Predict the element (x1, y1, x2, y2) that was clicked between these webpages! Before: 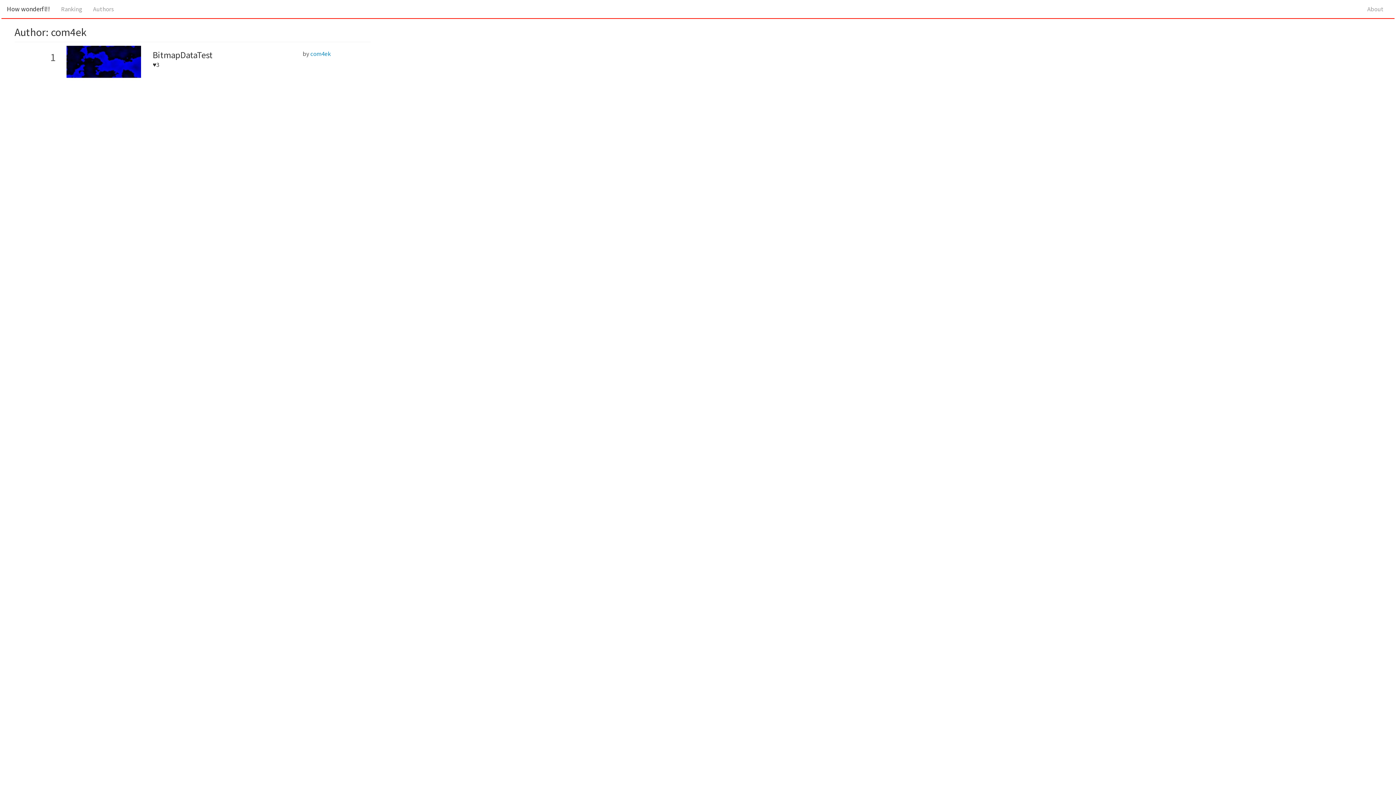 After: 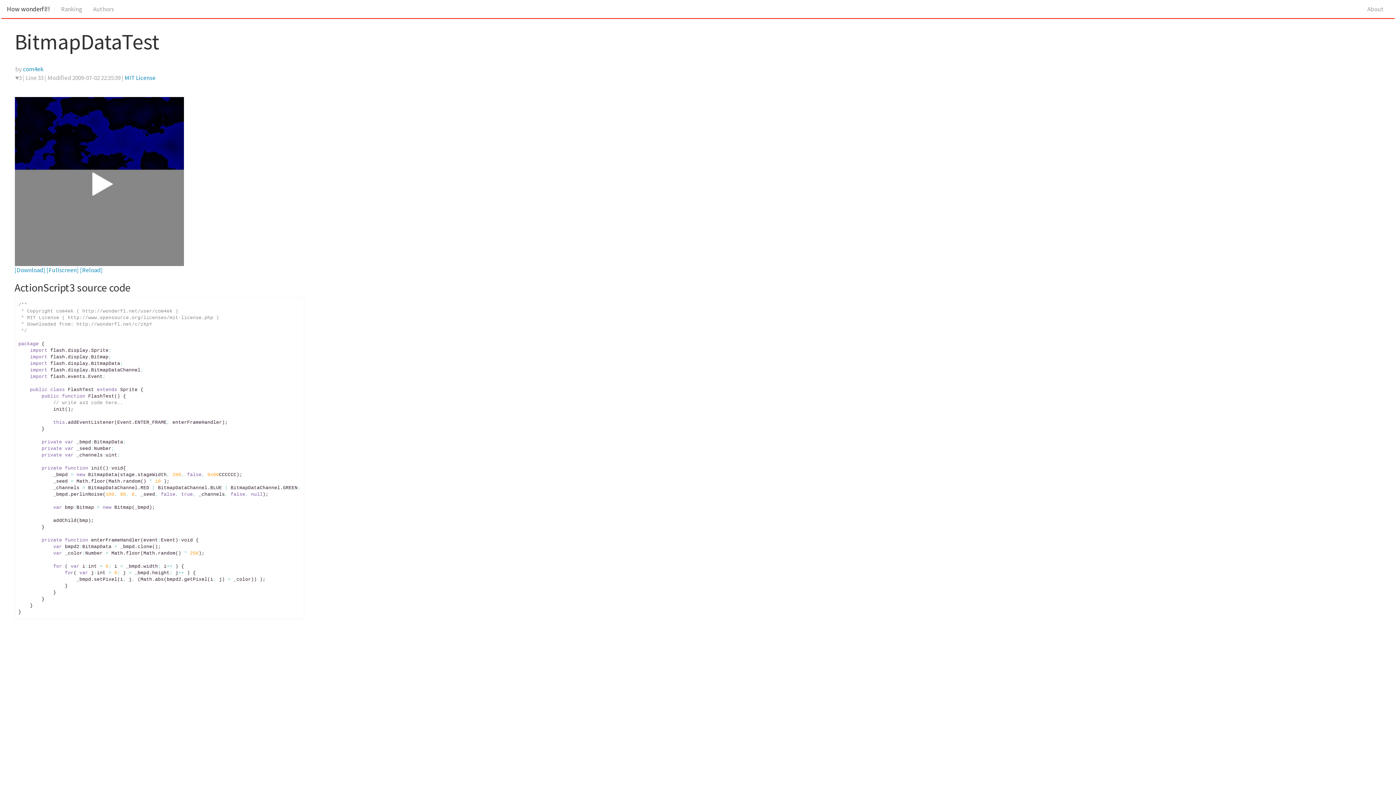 Action: bbox: (66, 59, 141, 67)